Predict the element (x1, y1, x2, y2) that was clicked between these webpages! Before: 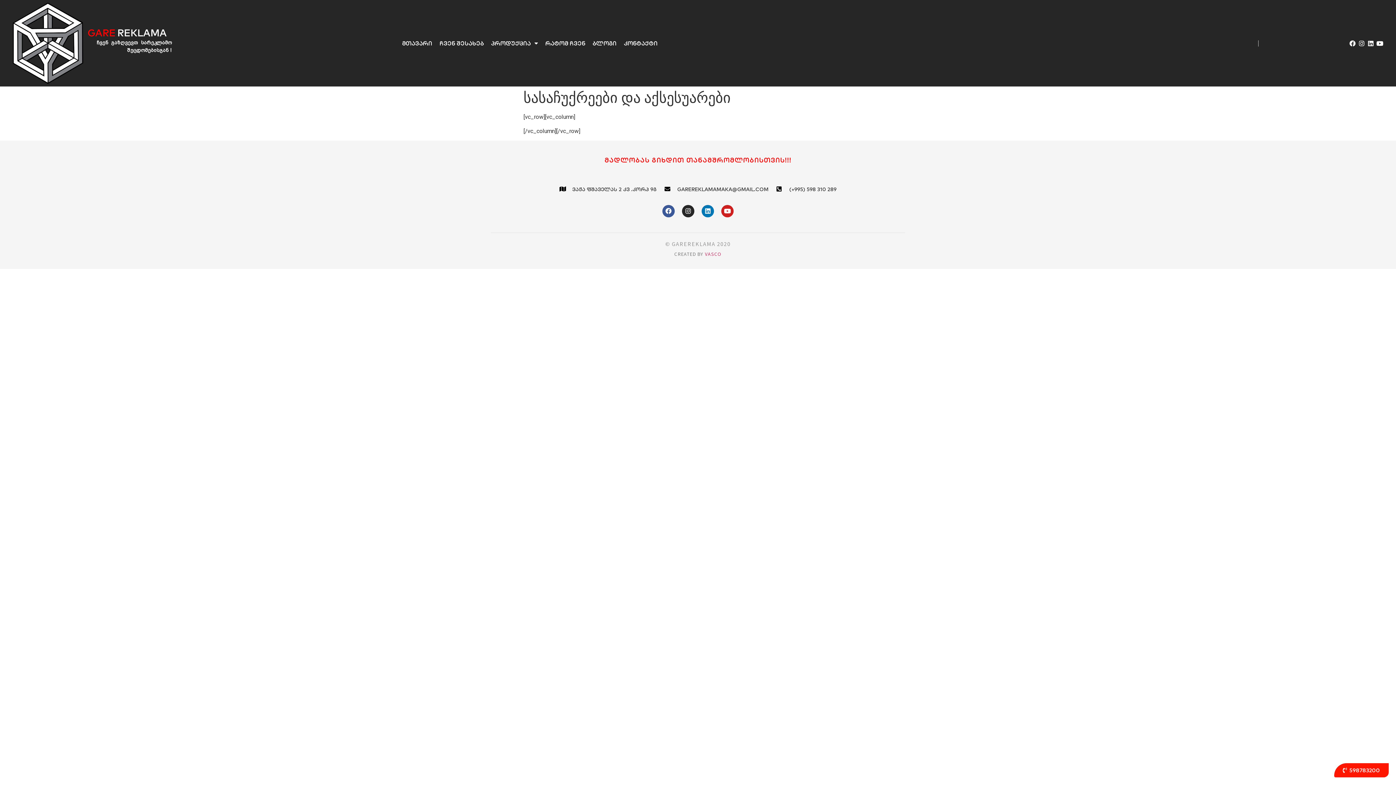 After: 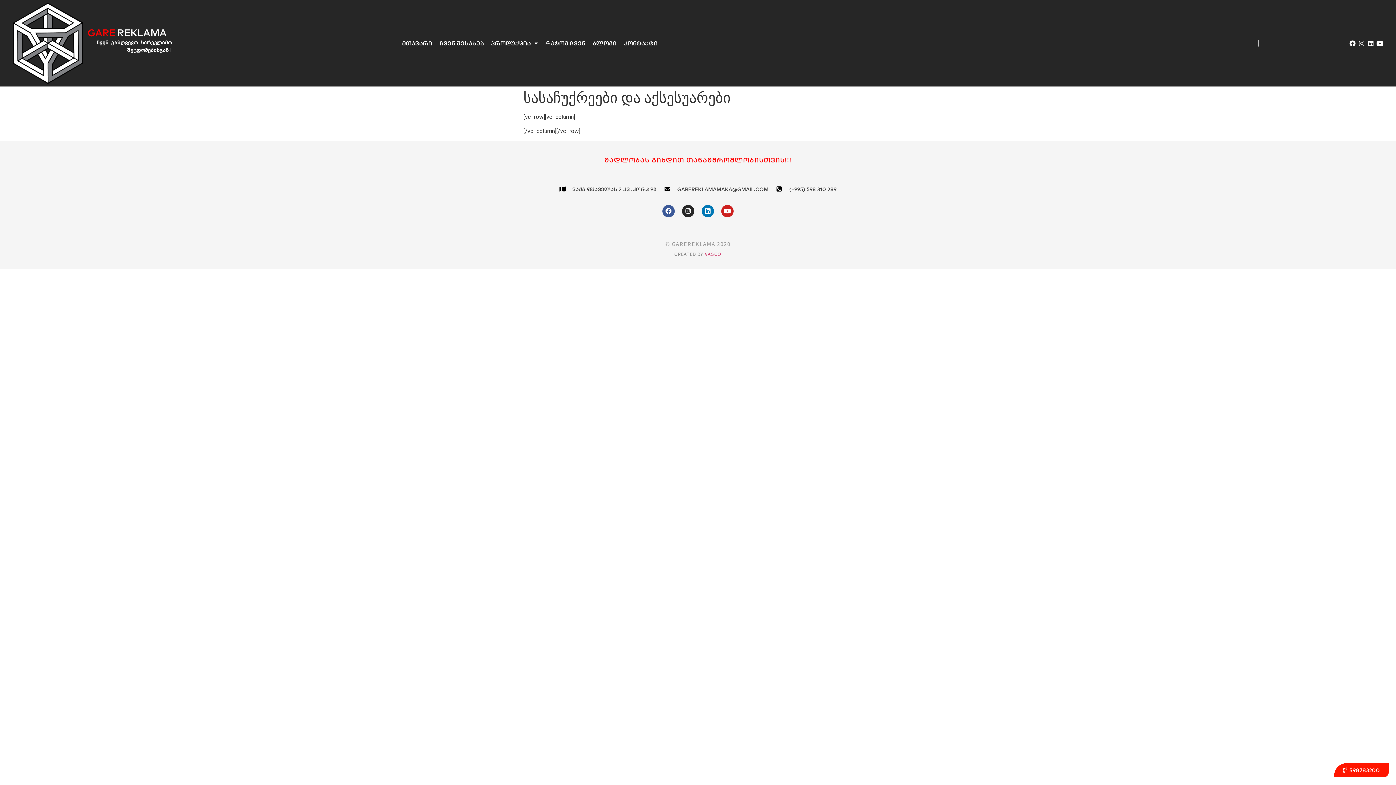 Action: label: Instagram bbox: (1358, 40, 1365, 46)